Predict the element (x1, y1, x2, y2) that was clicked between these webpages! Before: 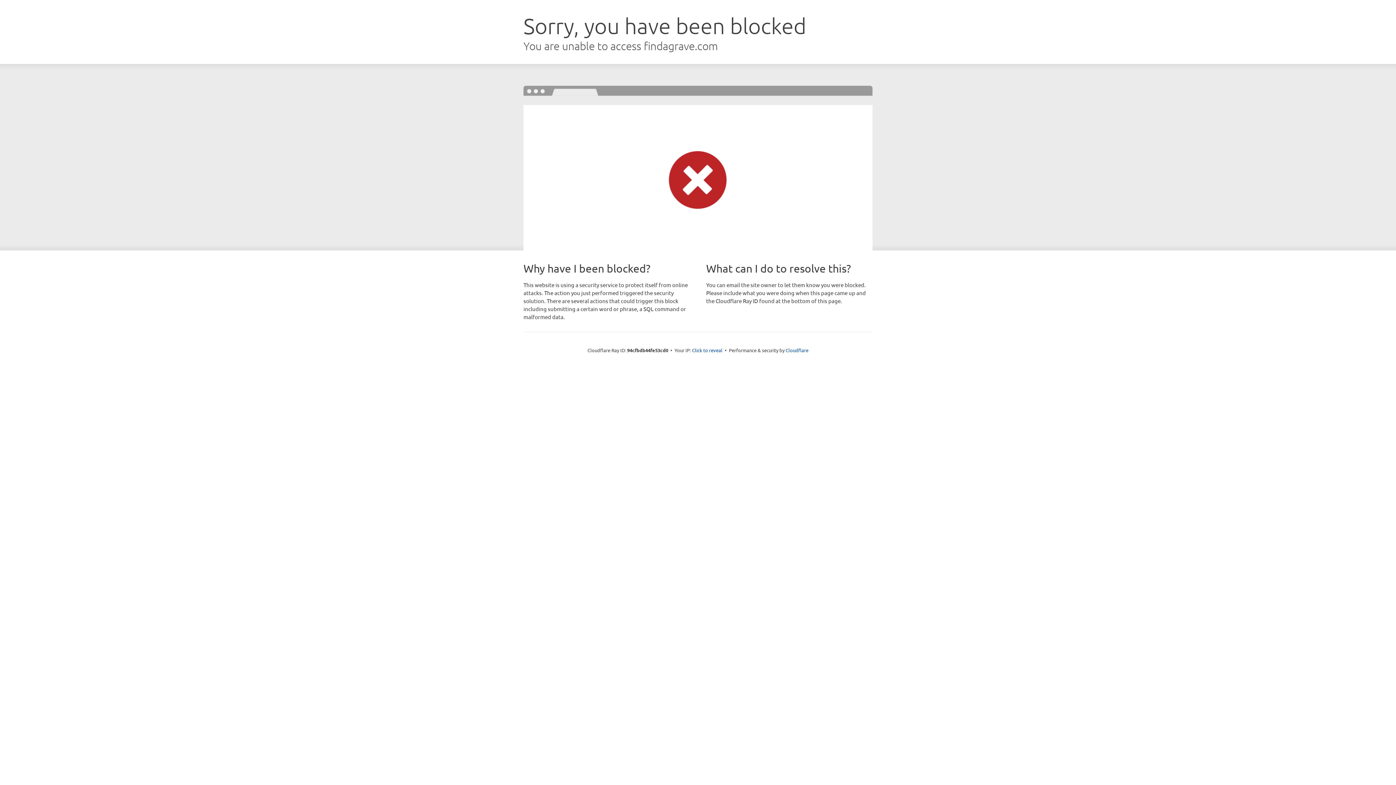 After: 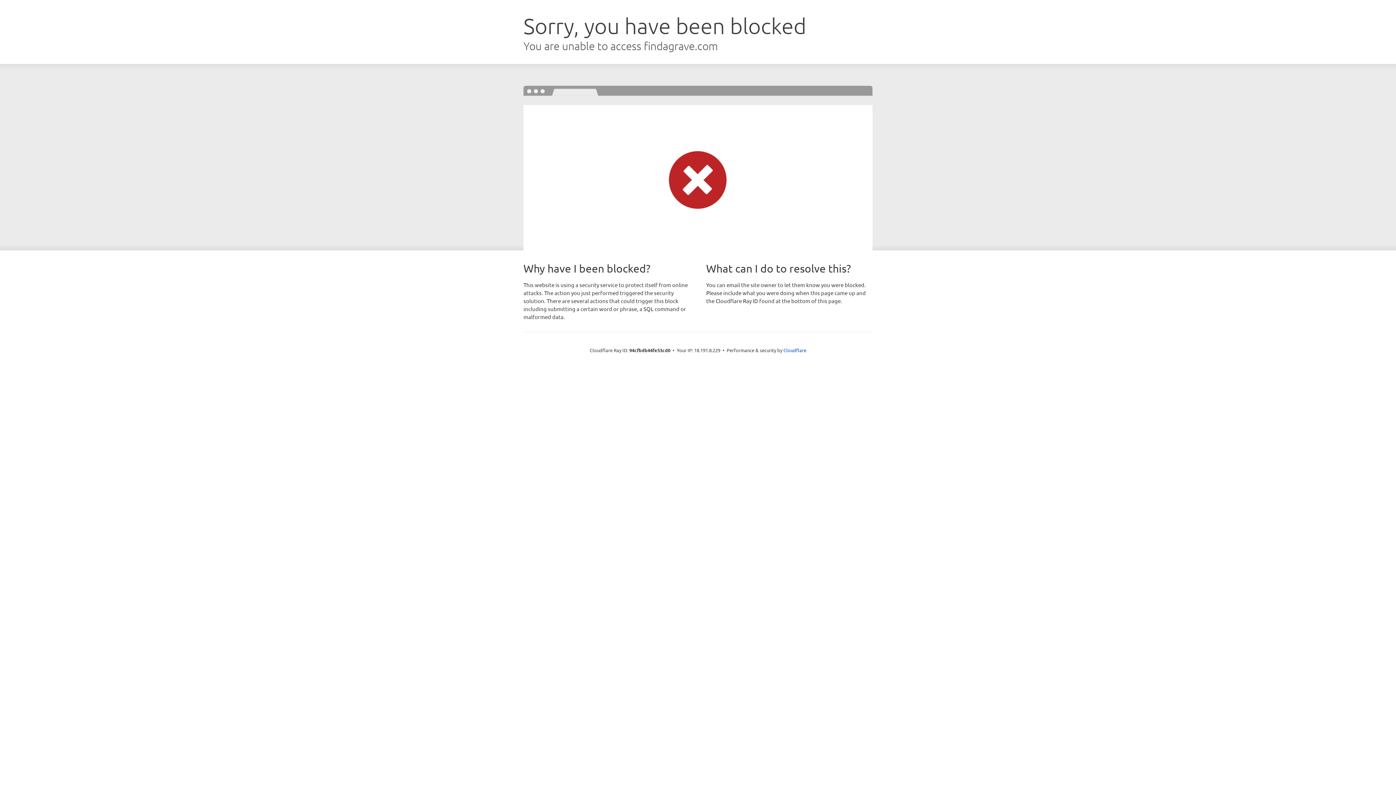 Action: label: Click to reveal bbox: (692, 346, 722, 353)